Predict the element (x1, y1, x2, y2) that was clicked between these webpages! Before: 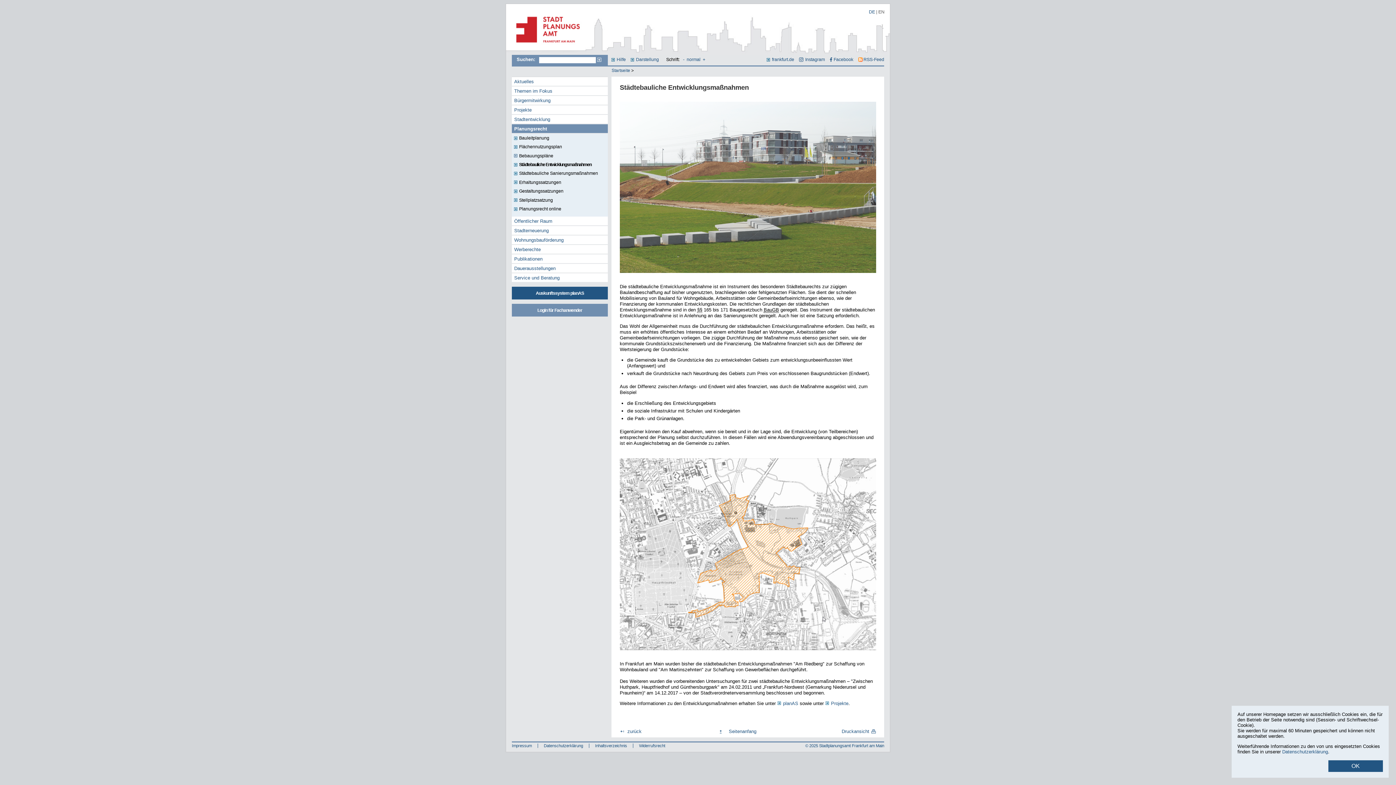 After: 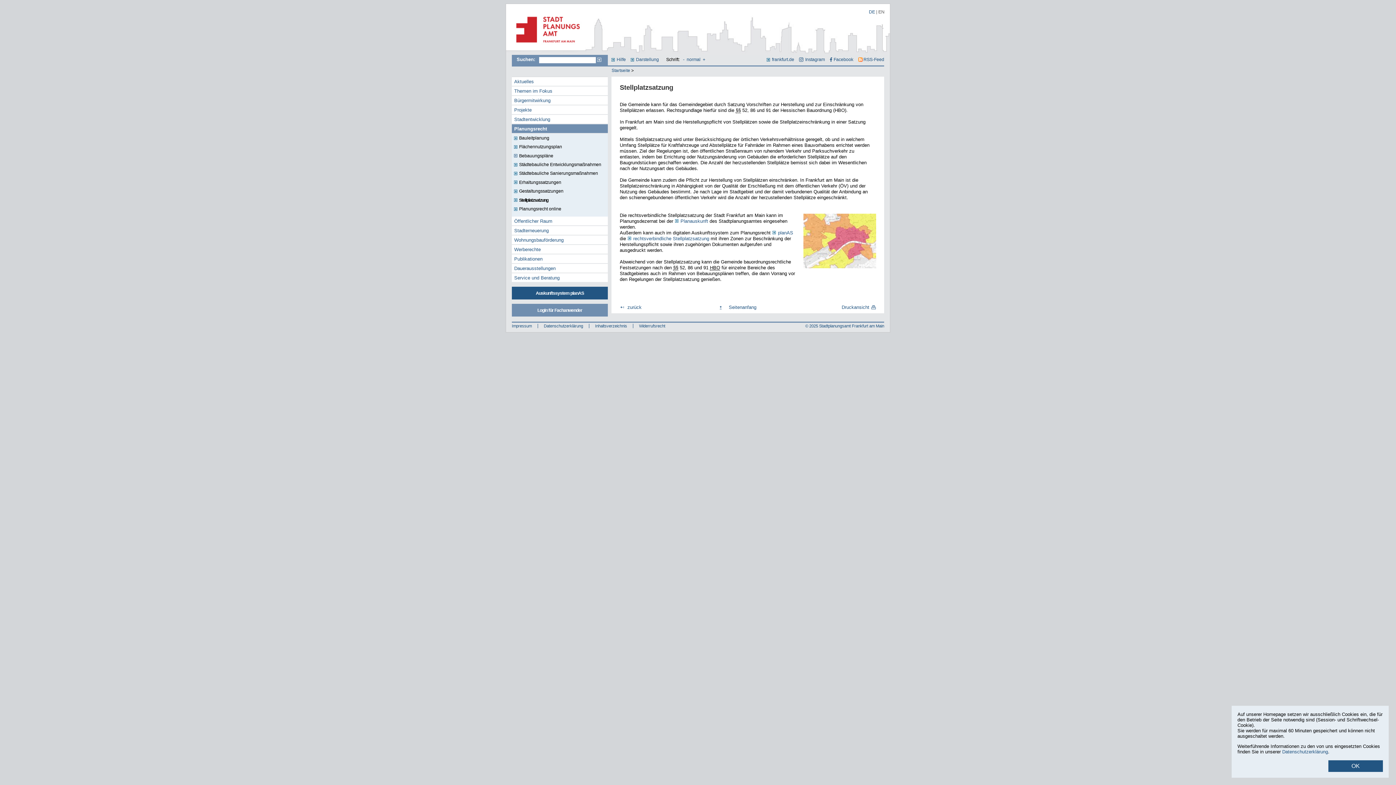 Action: label: Stellplatzsatzung bbox: (511, 195, 602, 204)